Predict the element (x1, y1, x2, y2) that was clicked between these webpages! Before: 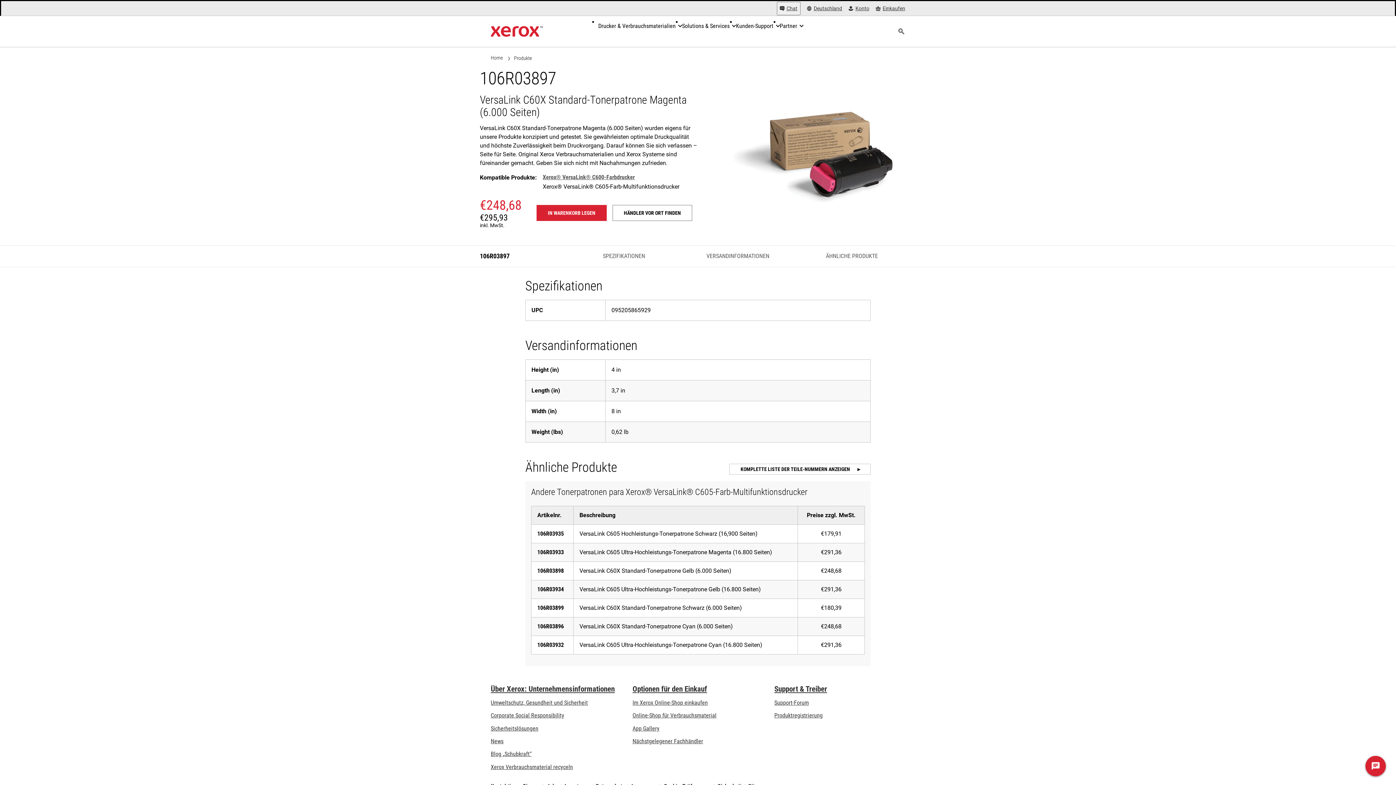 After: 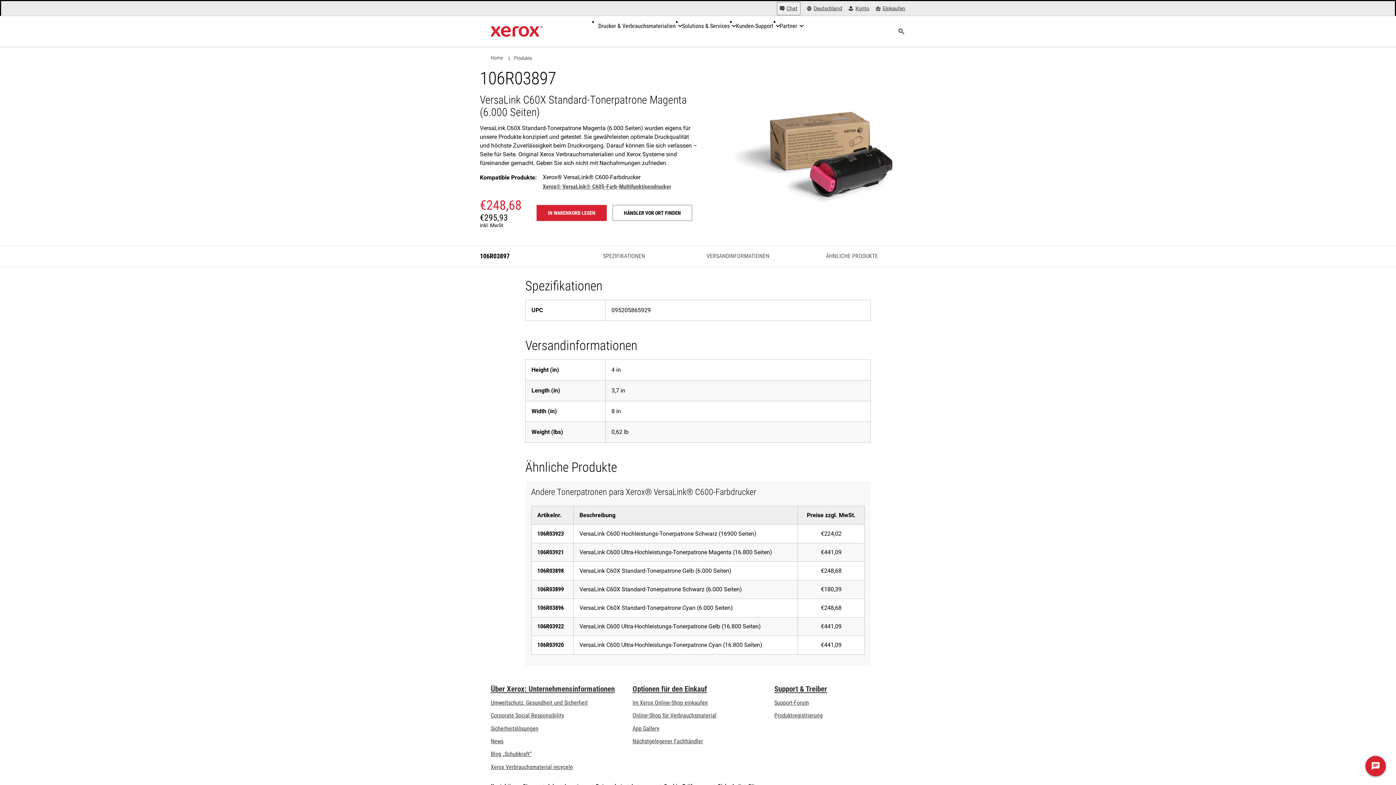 Action: label: Xerox® VersaLink® C600-Farbdrucker bbox: (542, 173, 634, 180)